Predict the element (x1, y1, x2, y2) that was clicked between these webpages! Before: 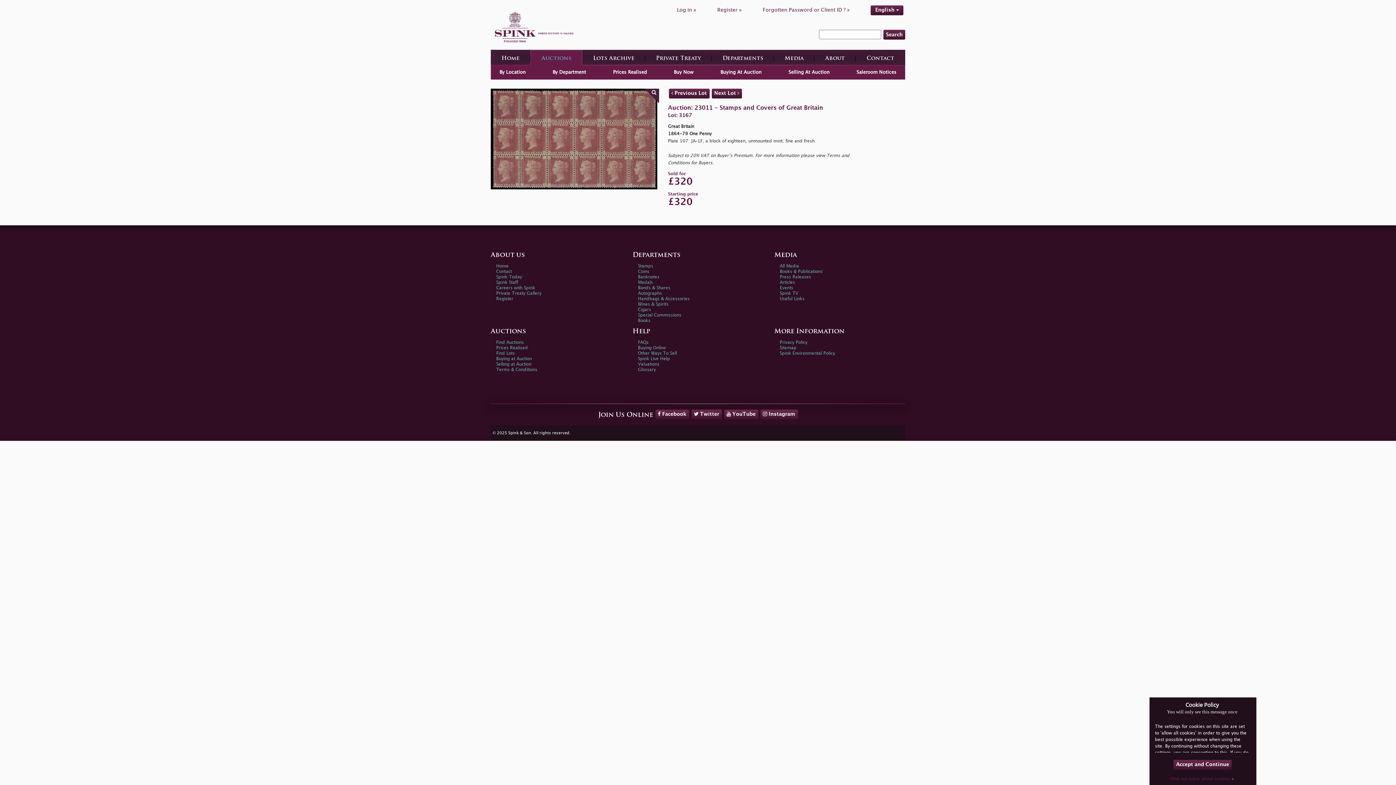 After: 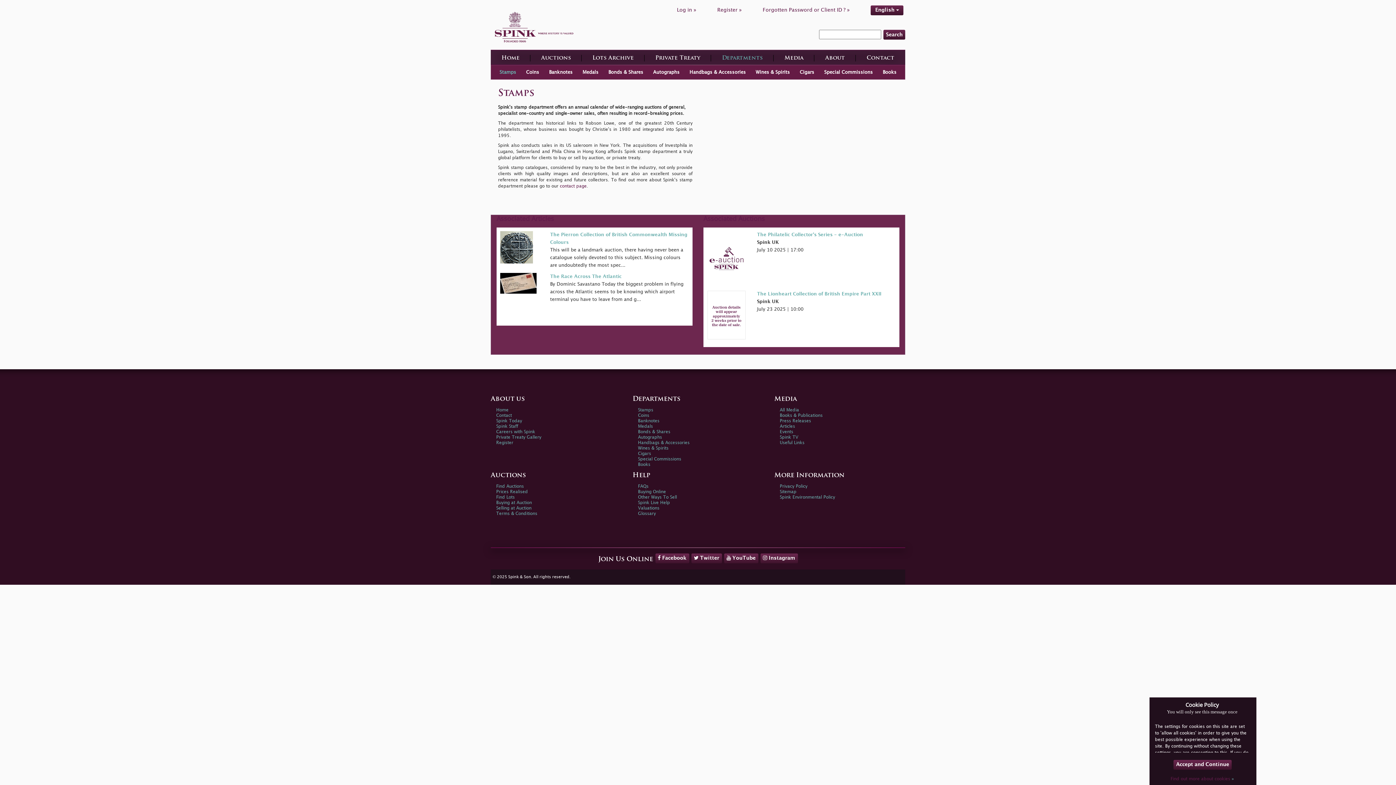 Action: label: Departments bbox: (712, 50, 774, 66)